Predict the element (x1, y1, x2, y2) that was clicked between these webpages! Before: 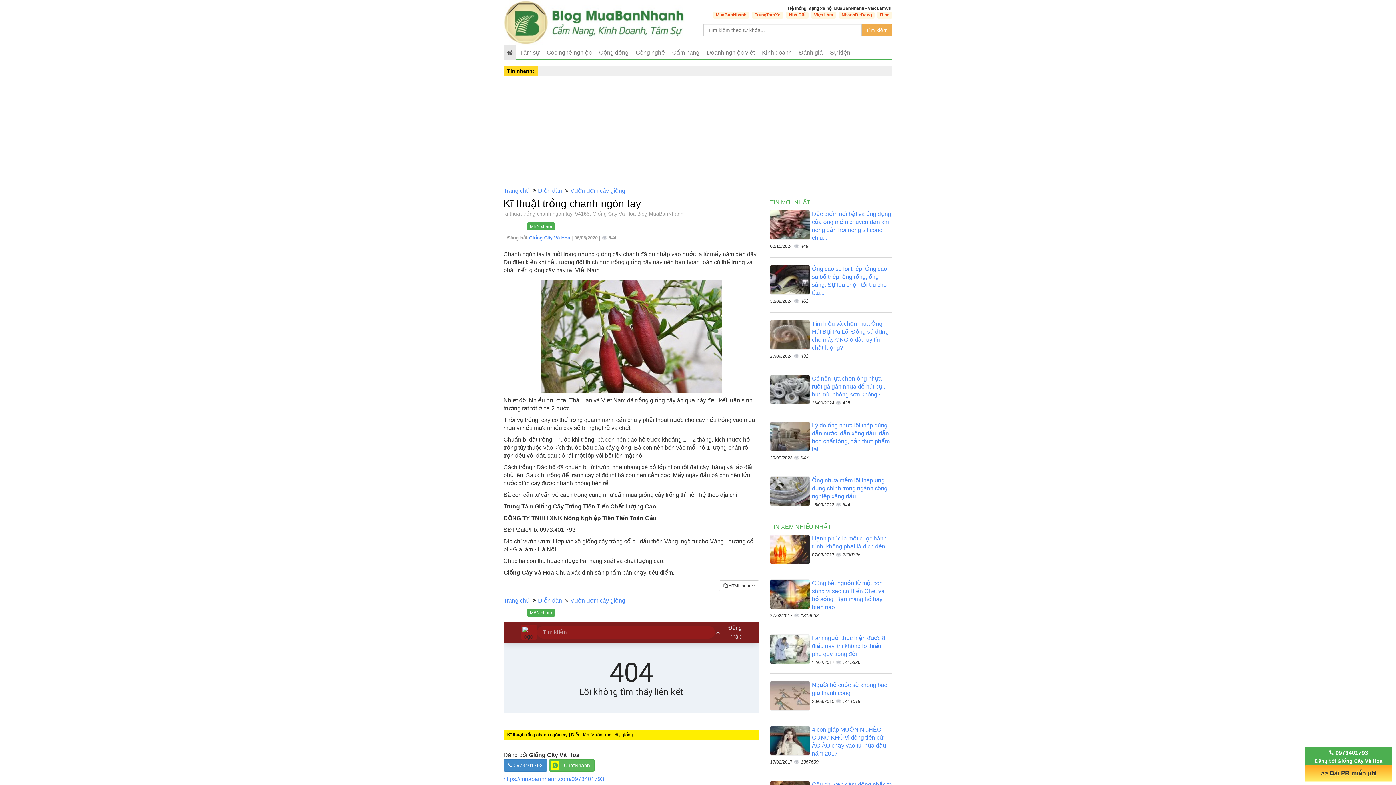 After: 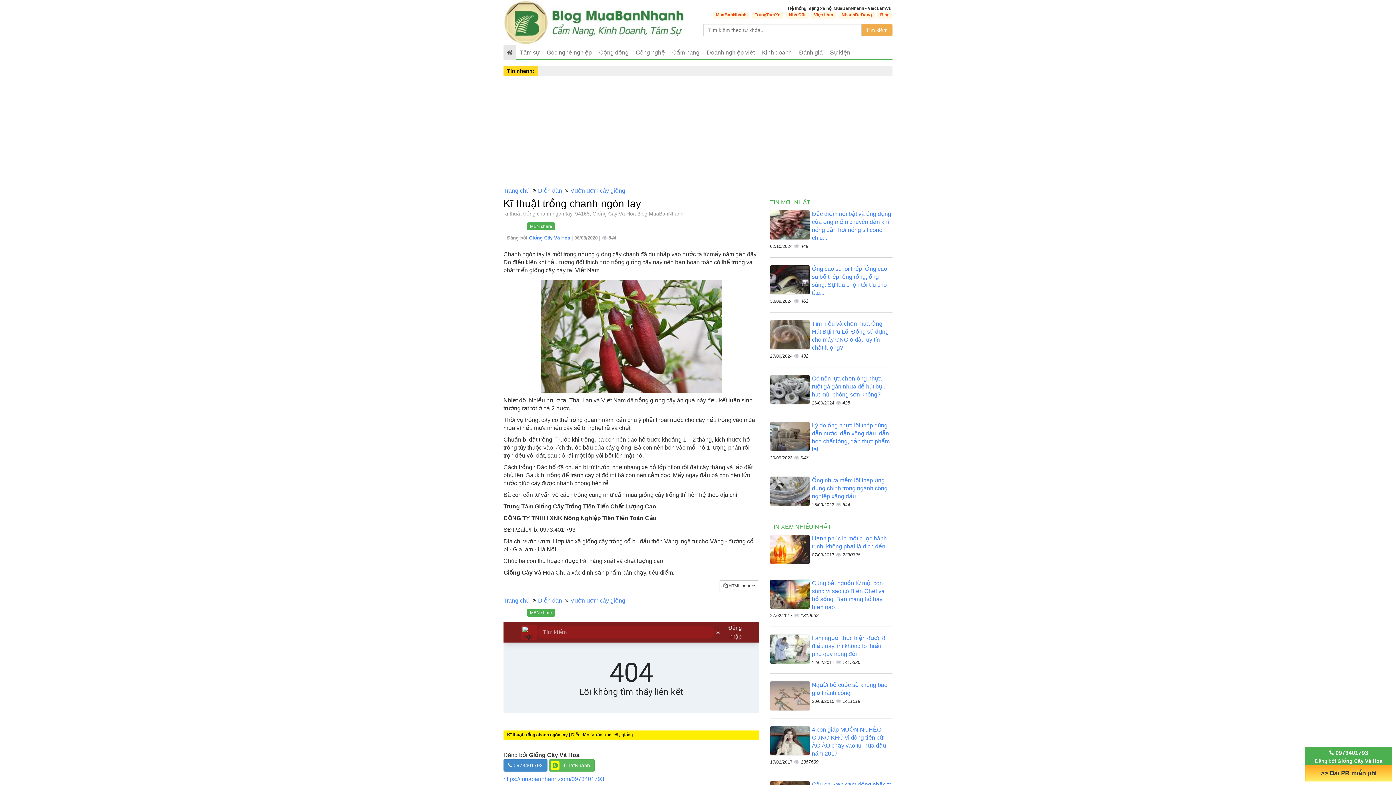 Action: bbox: (713, 11, 749, 18) label: MuaBanNhanh